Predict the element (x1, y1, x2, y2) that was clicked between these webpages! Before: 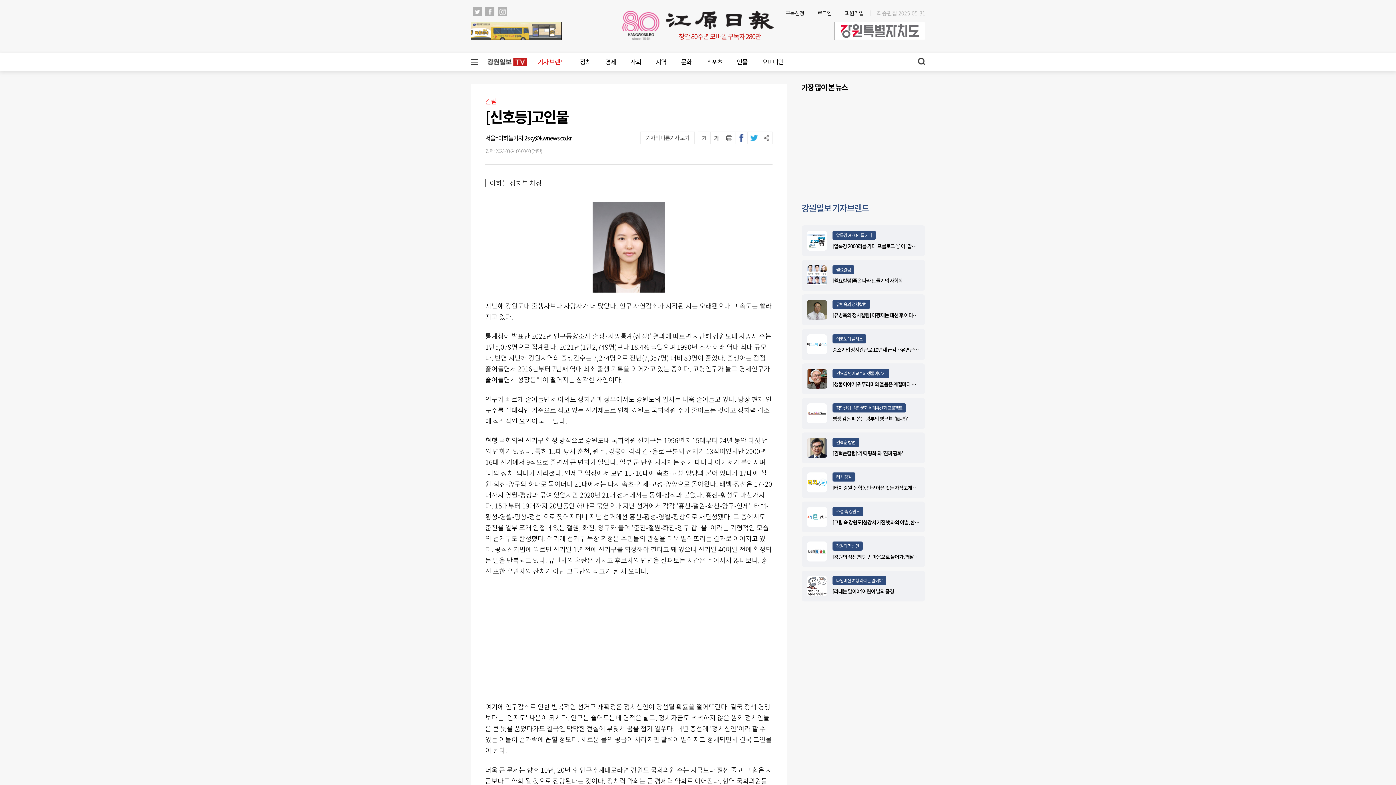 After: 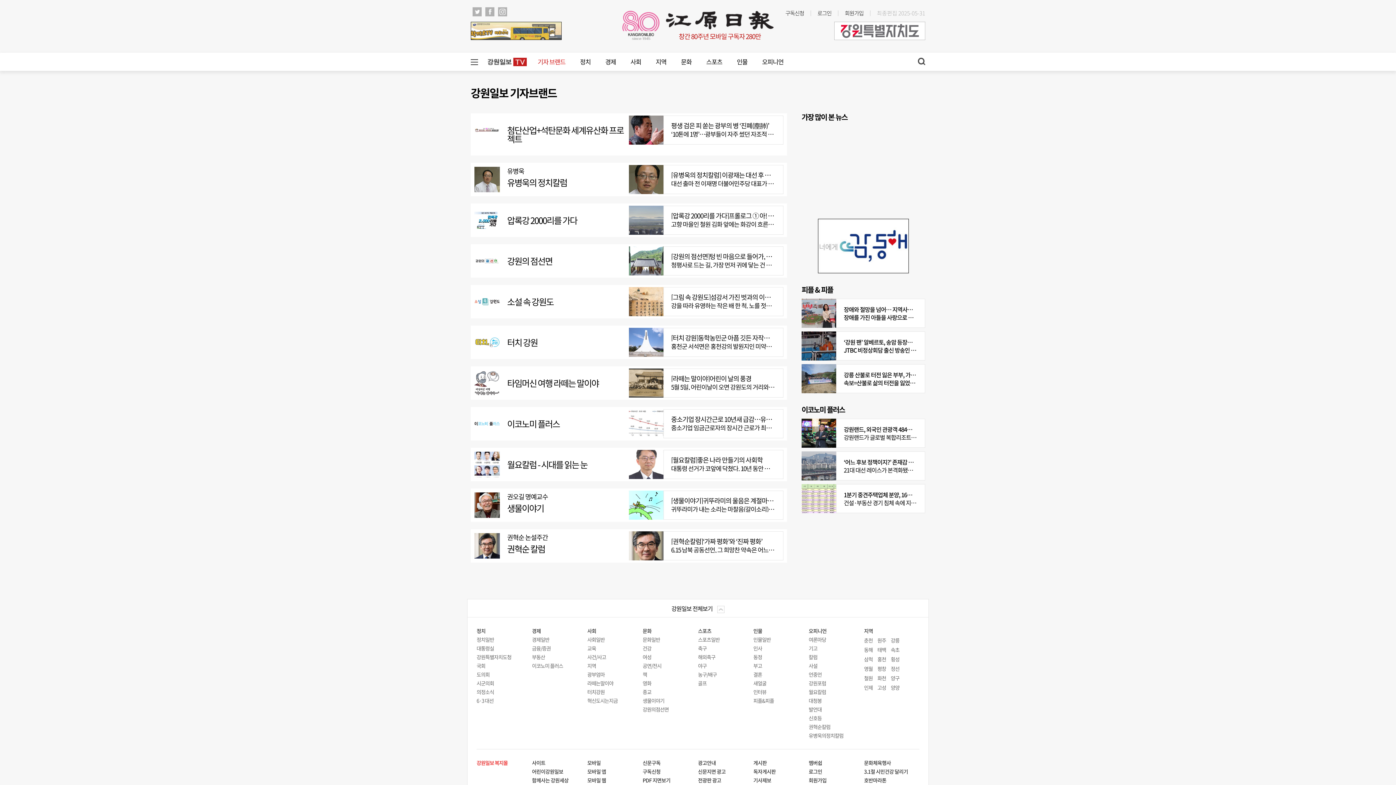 Action: label: 강원일보 기자브랜드 bbox: (801, 201, 869, 214)